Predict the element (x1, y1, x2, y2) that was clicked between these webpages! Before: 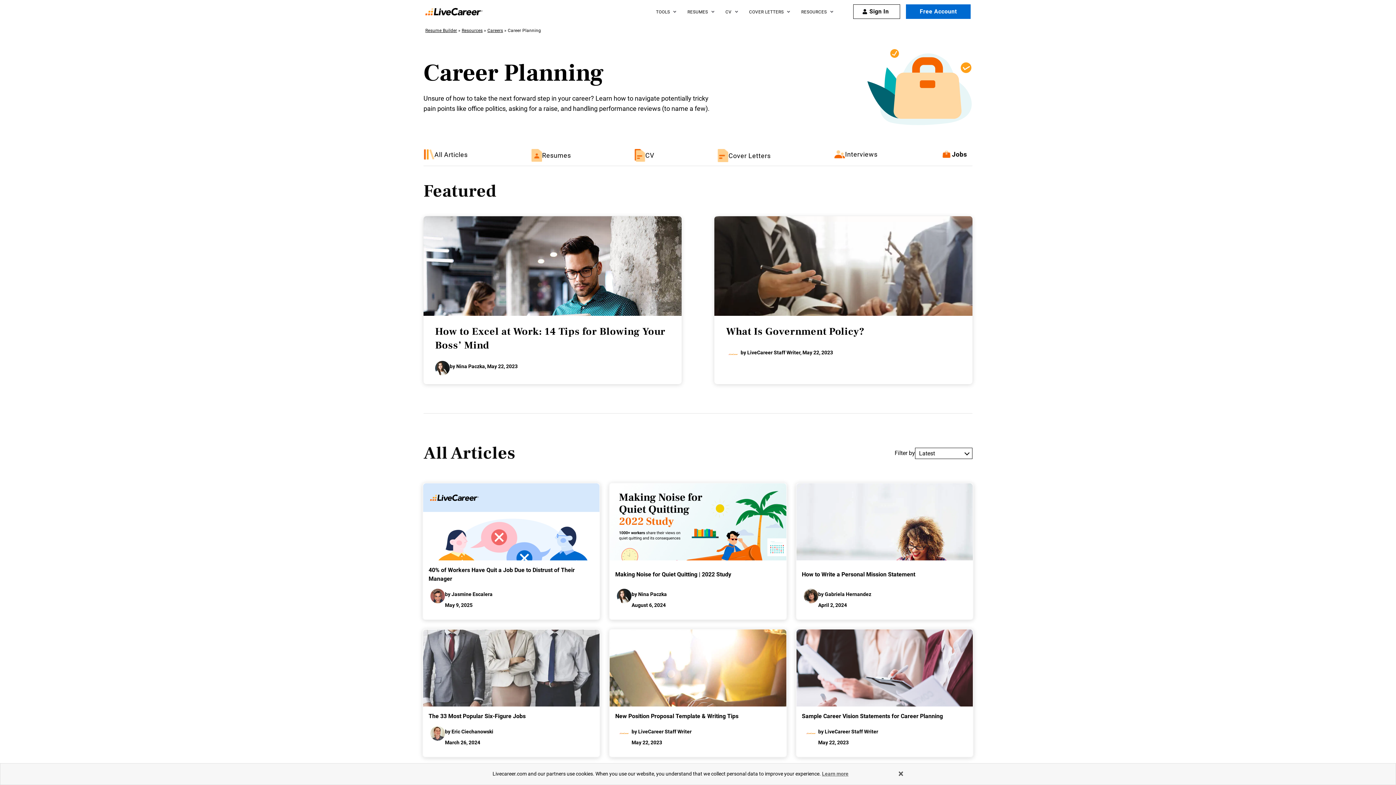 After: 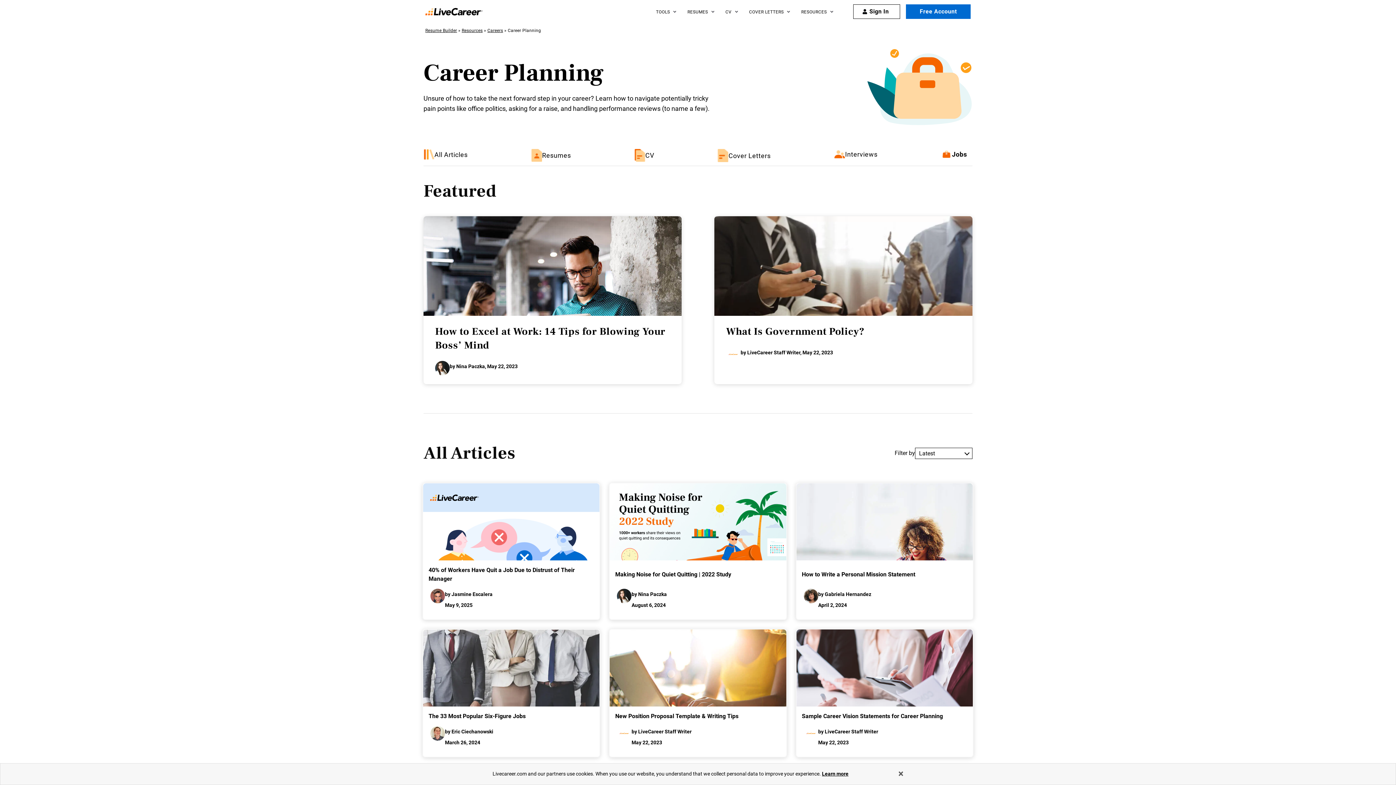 Action: bbox: (822, 771, 848, 777) label: Learn more